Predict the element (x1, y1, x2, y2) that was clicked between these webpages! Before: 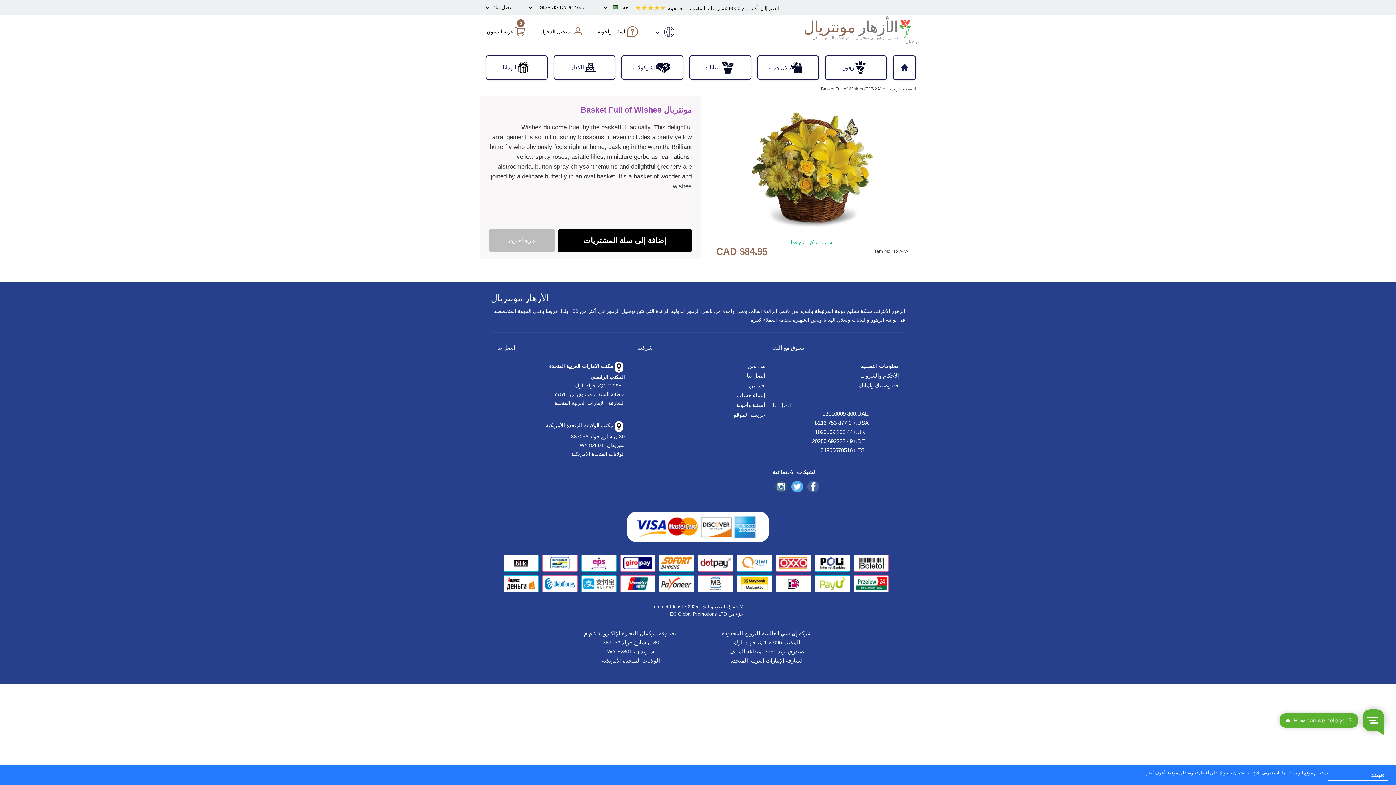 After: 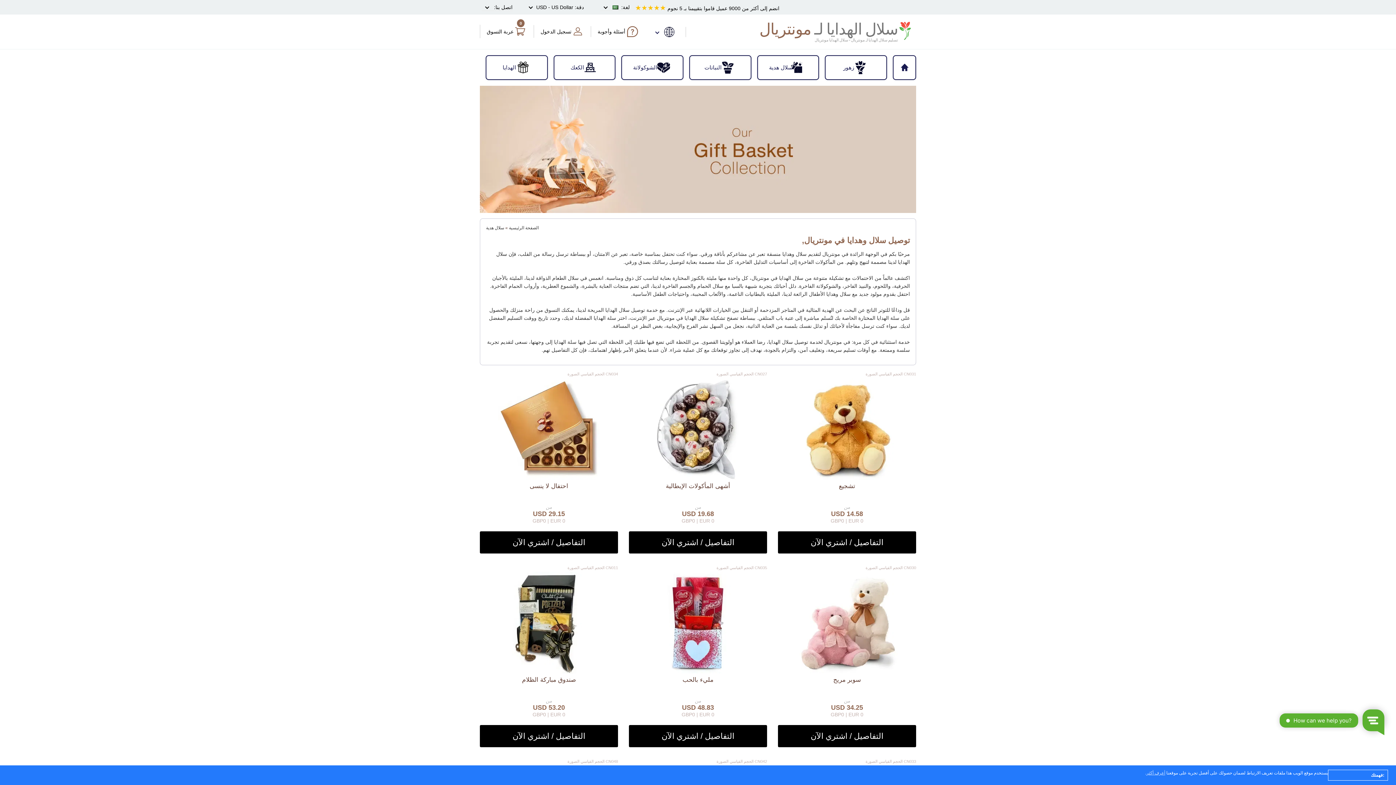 Action: bbox: (758, 56, 818, 79) label: سلال هدية